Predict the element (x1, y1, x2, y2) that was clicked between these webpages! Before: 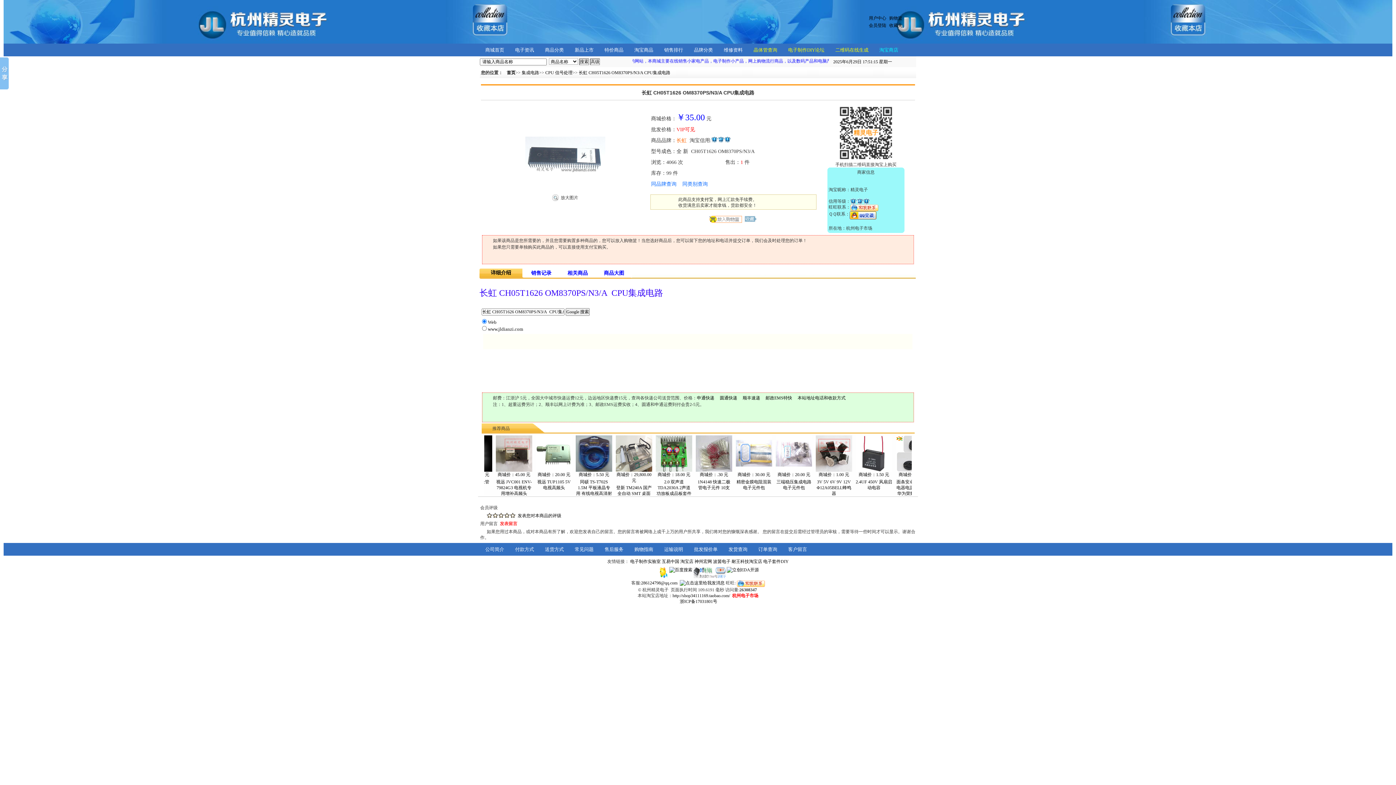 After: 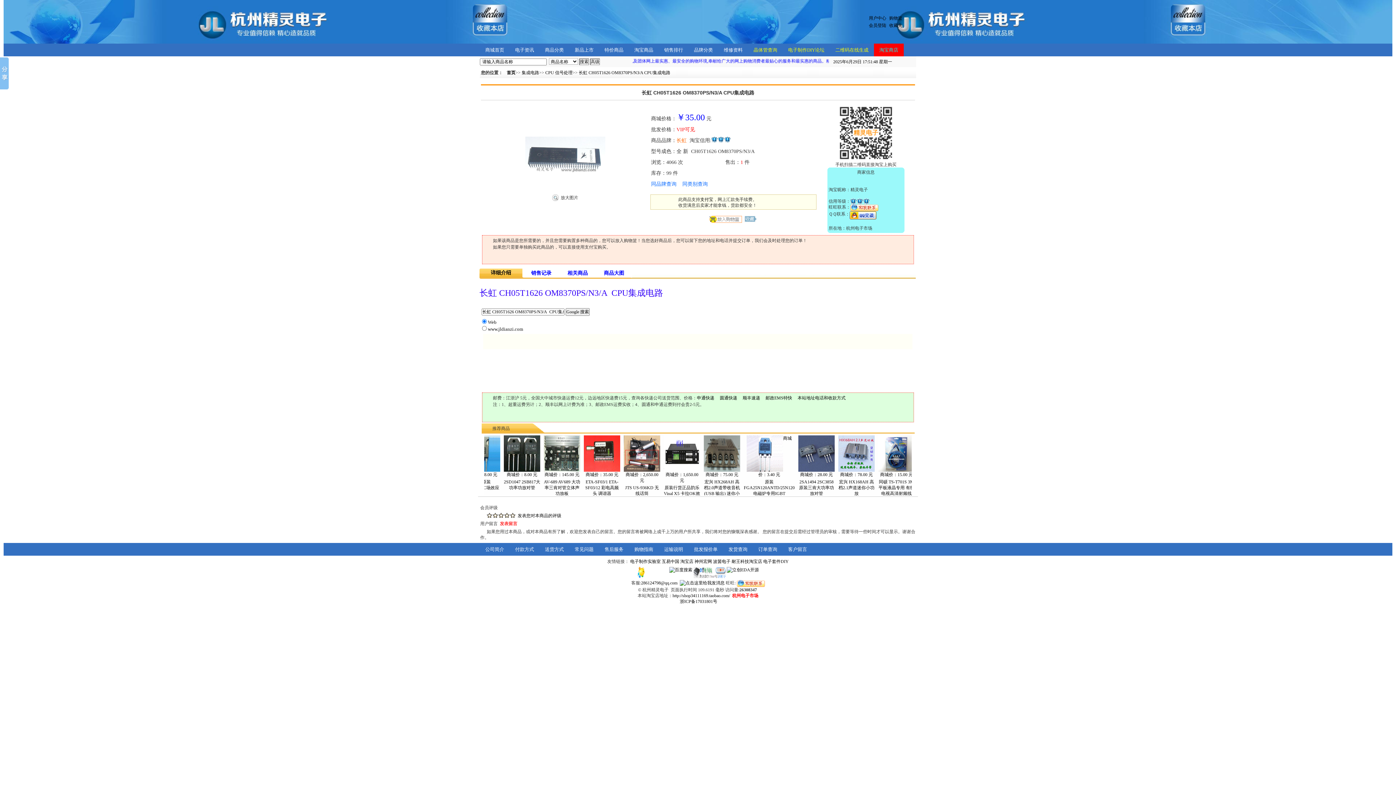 Action: bbox: (874, 43, 904, 56) label: 淘宝商店